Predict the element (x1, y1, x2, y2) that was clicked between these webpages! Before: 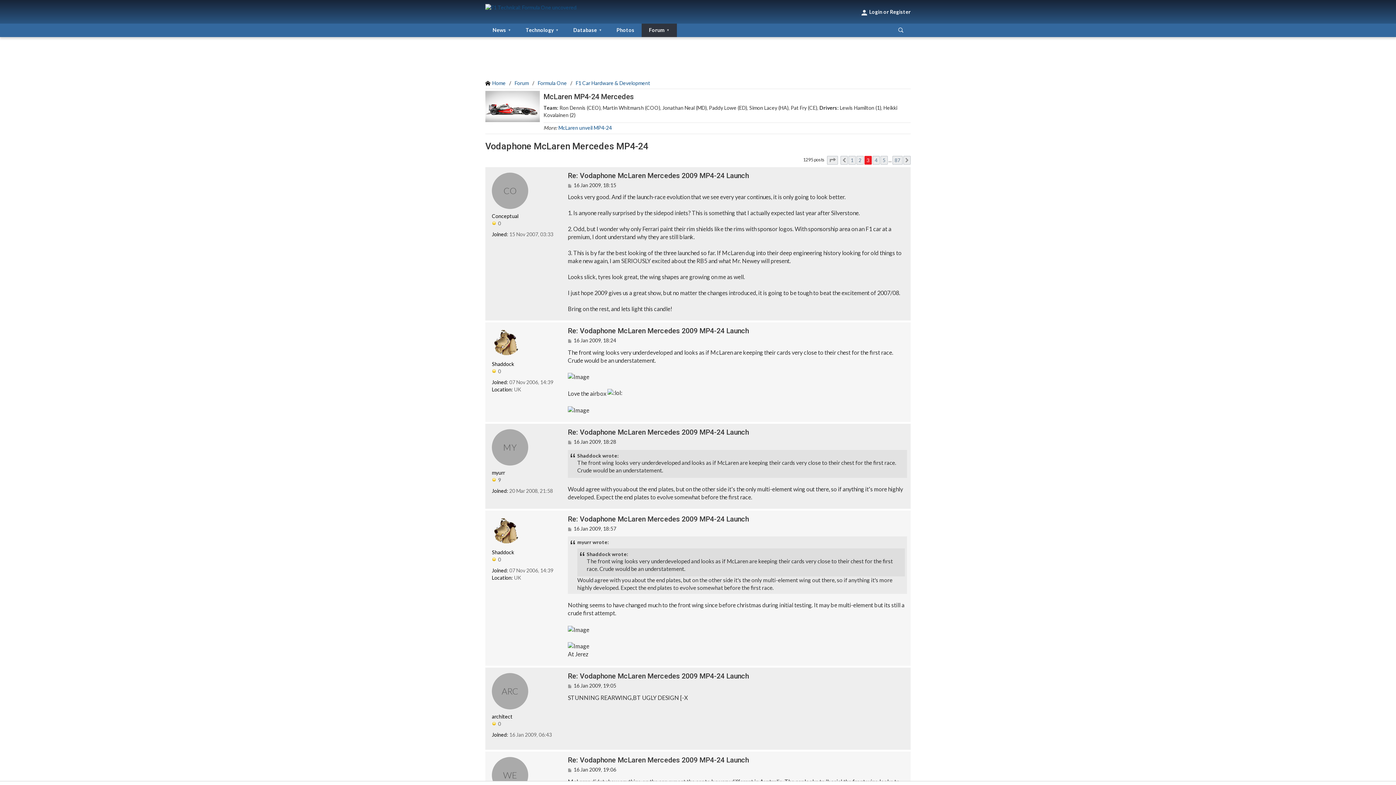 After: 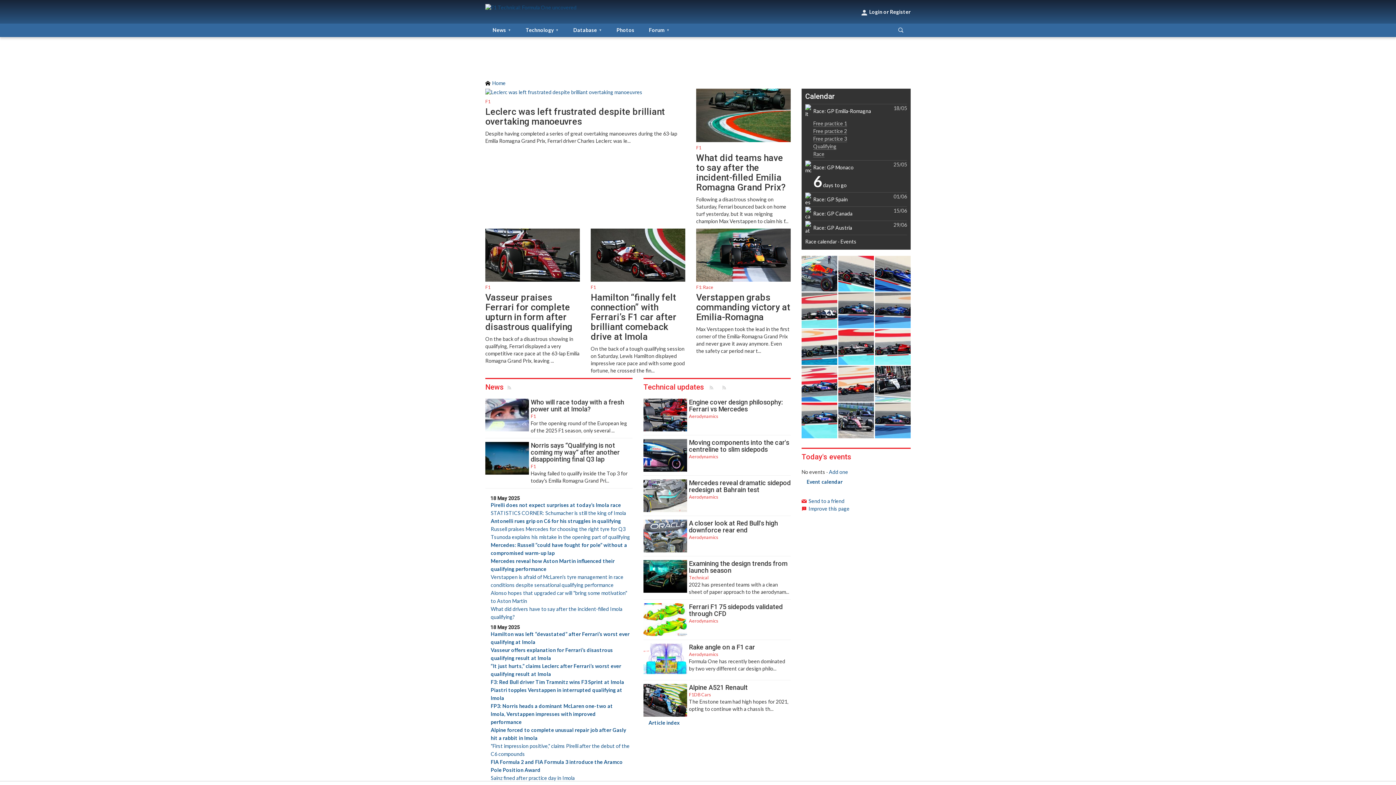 Action: bbox: (485, 3, 576, 11)